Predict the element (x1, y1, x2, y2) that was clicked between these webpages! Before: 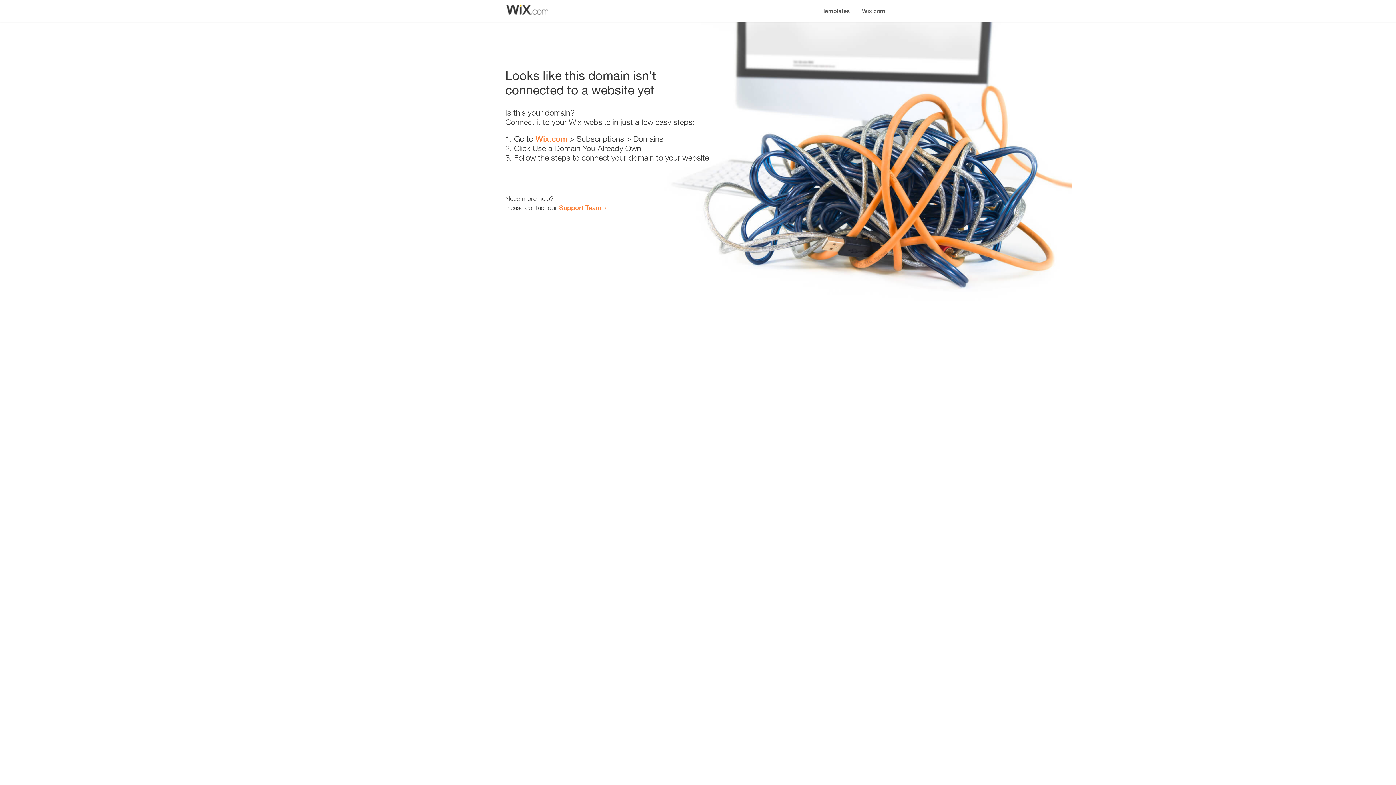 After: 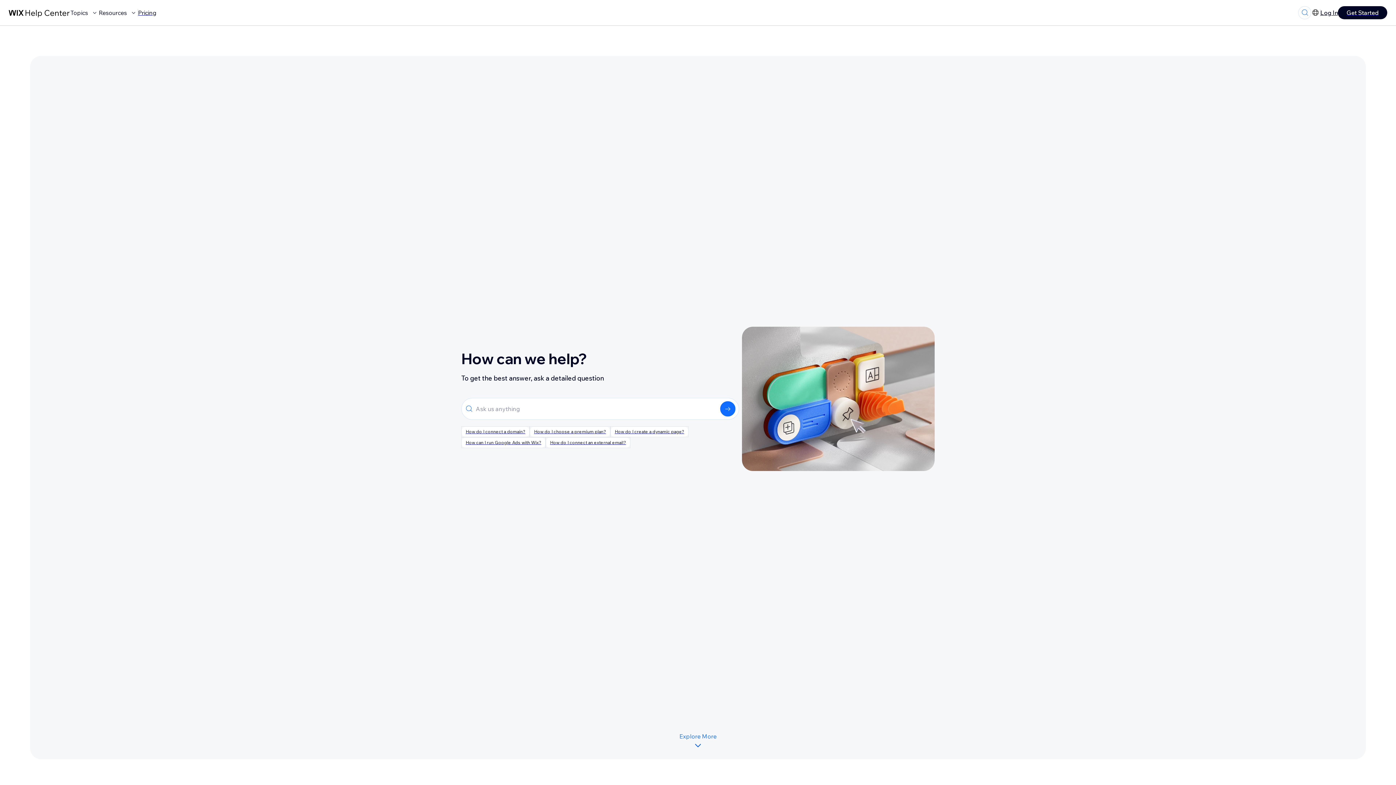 Action: label: Support Team bbox: (559, 203, 601, 211)